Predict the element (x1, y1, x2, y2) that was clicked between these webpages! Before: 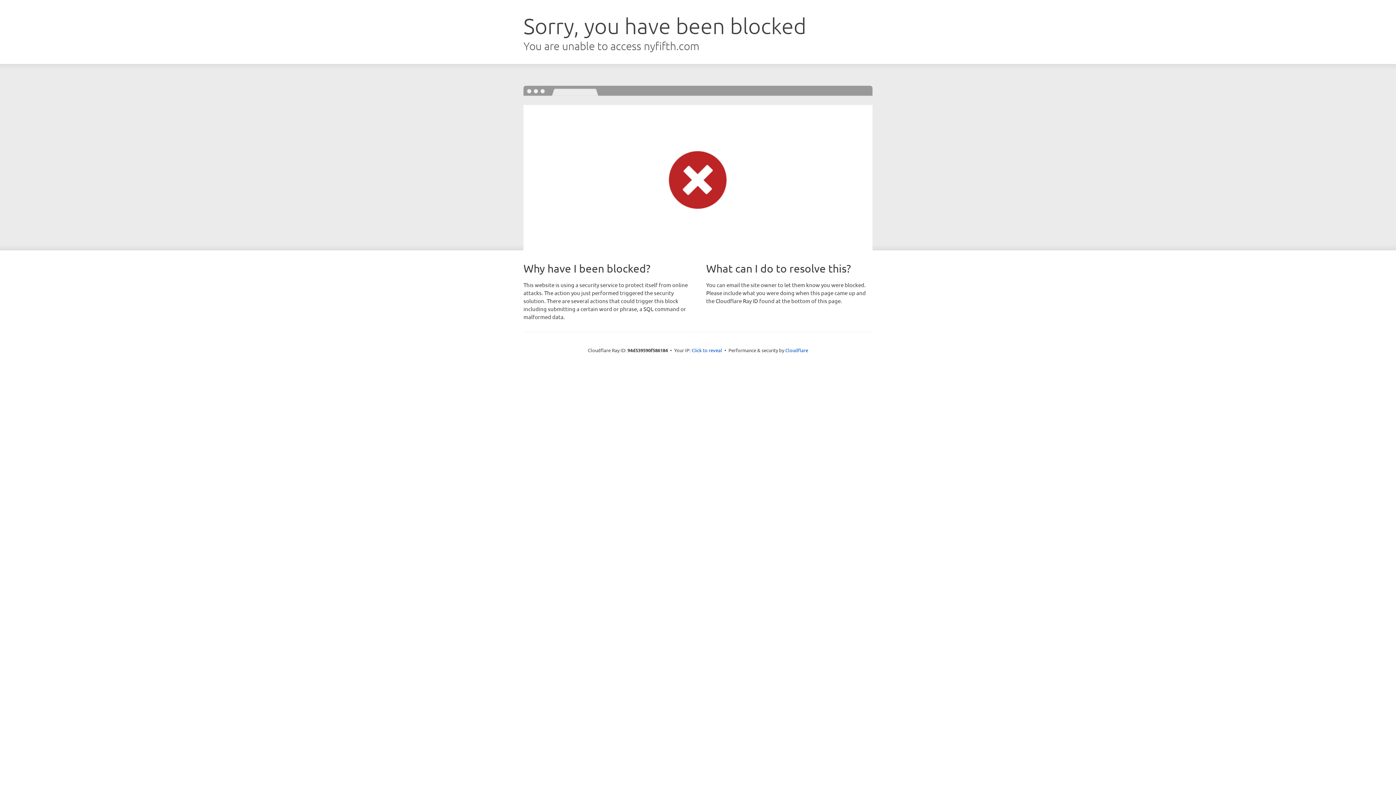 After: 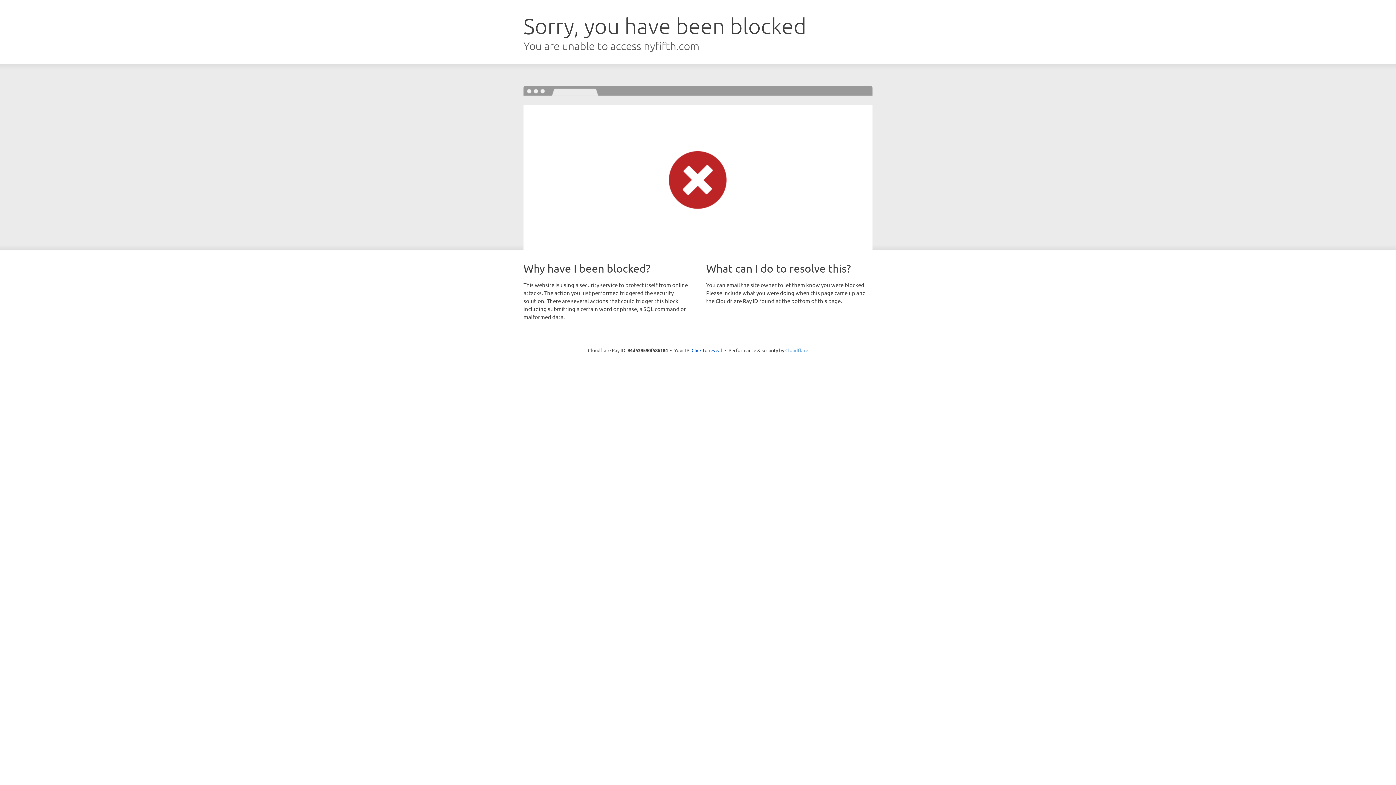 Action: bbox: (785, 347, 808, 353) label: Cloudflare